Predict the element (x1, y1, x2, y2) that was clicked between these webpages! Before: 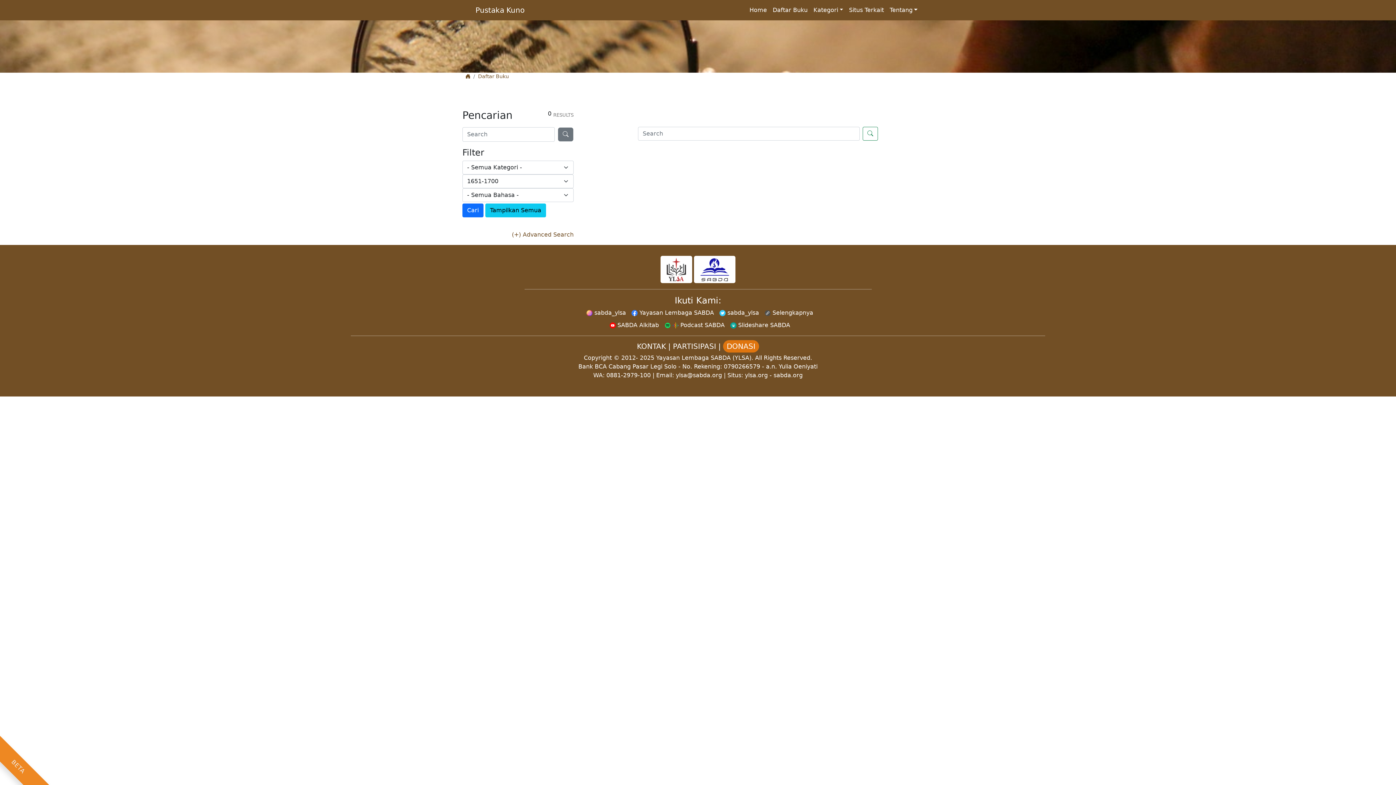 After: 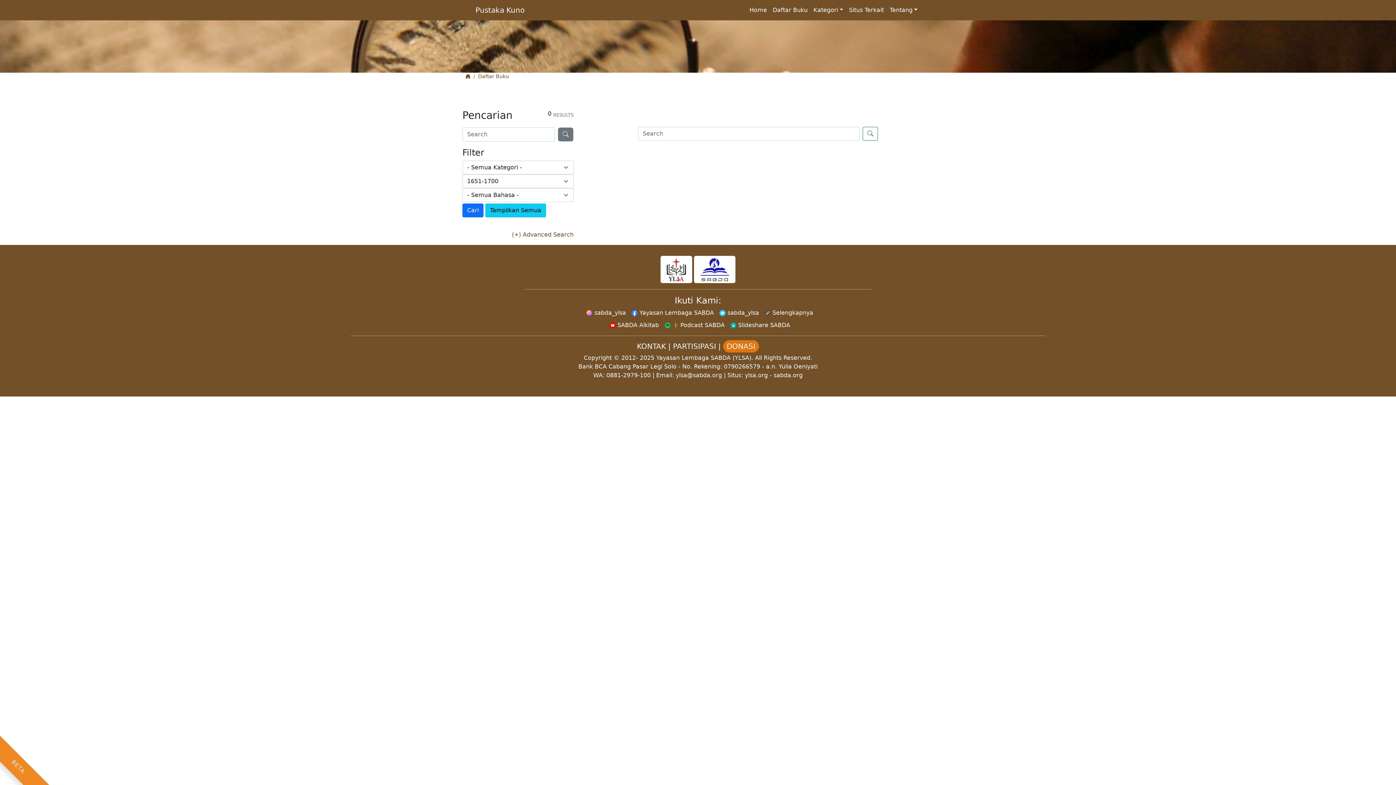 Action: label: KONTAK bbox: (637, 342, 666, 350)